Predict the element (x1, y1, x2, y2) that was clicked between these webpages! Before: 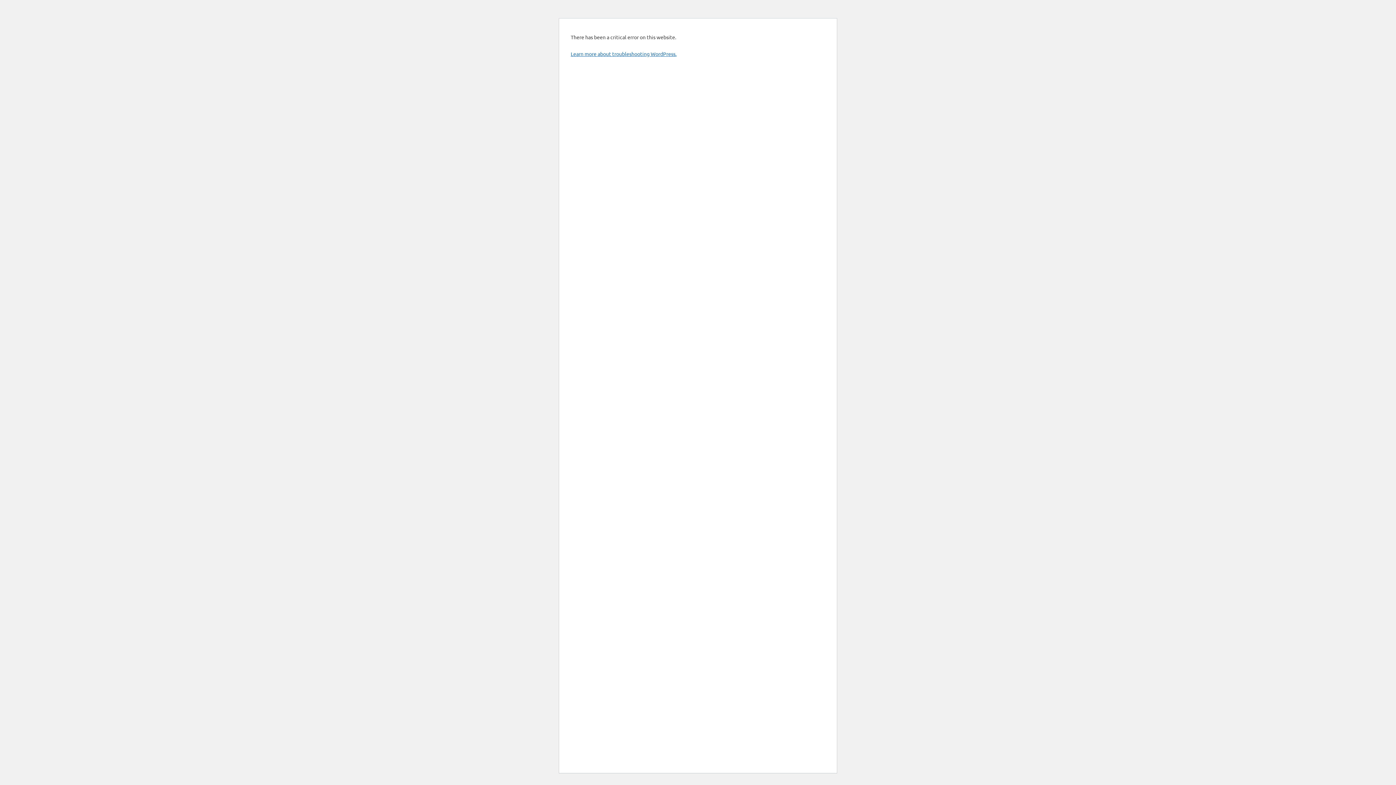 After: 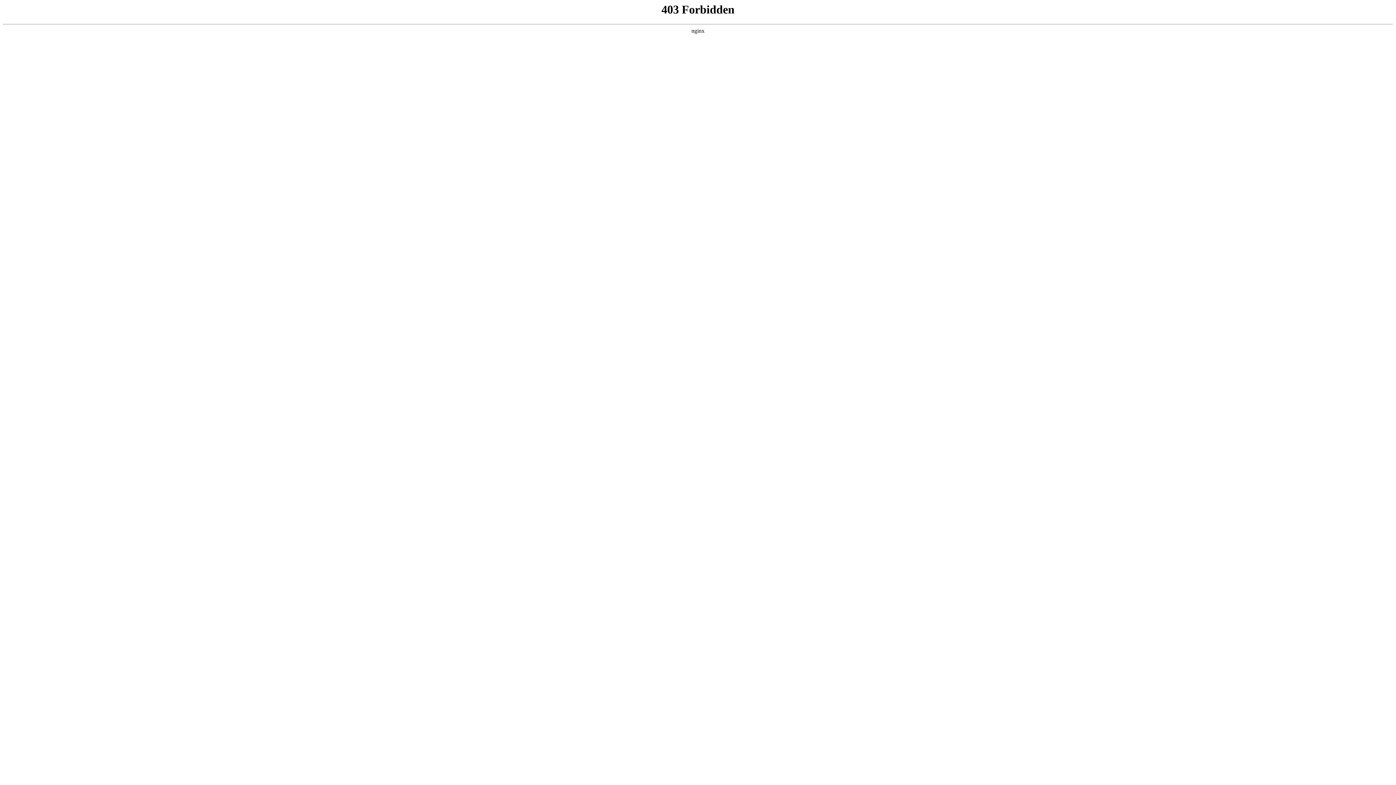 Action: bbox: (570, 50, 676, 57) label: Learn more about troubleshooting WordPress.